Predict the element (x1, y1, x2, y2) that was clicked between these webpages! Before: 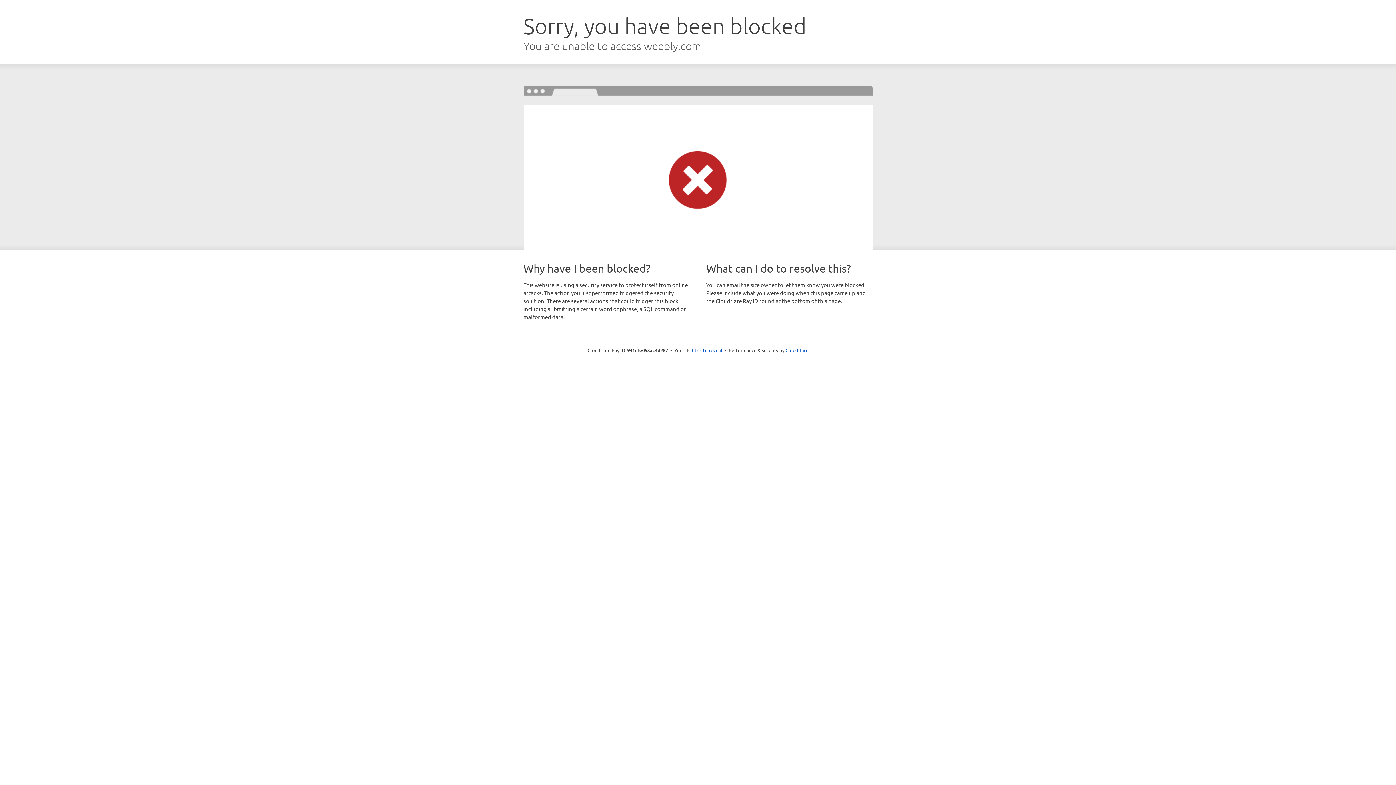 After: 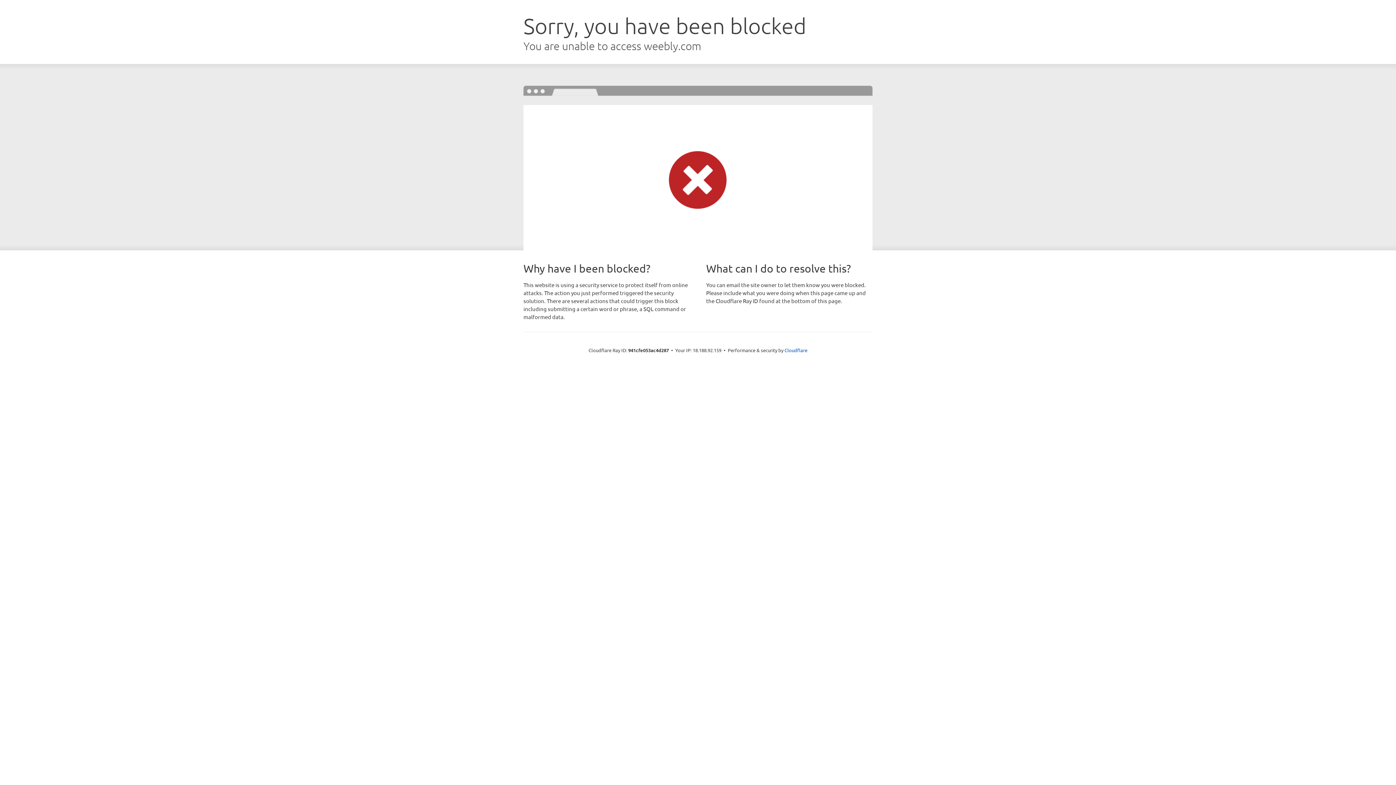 Action: label: Click to reveal bbox: (692, 346, 722, 353)